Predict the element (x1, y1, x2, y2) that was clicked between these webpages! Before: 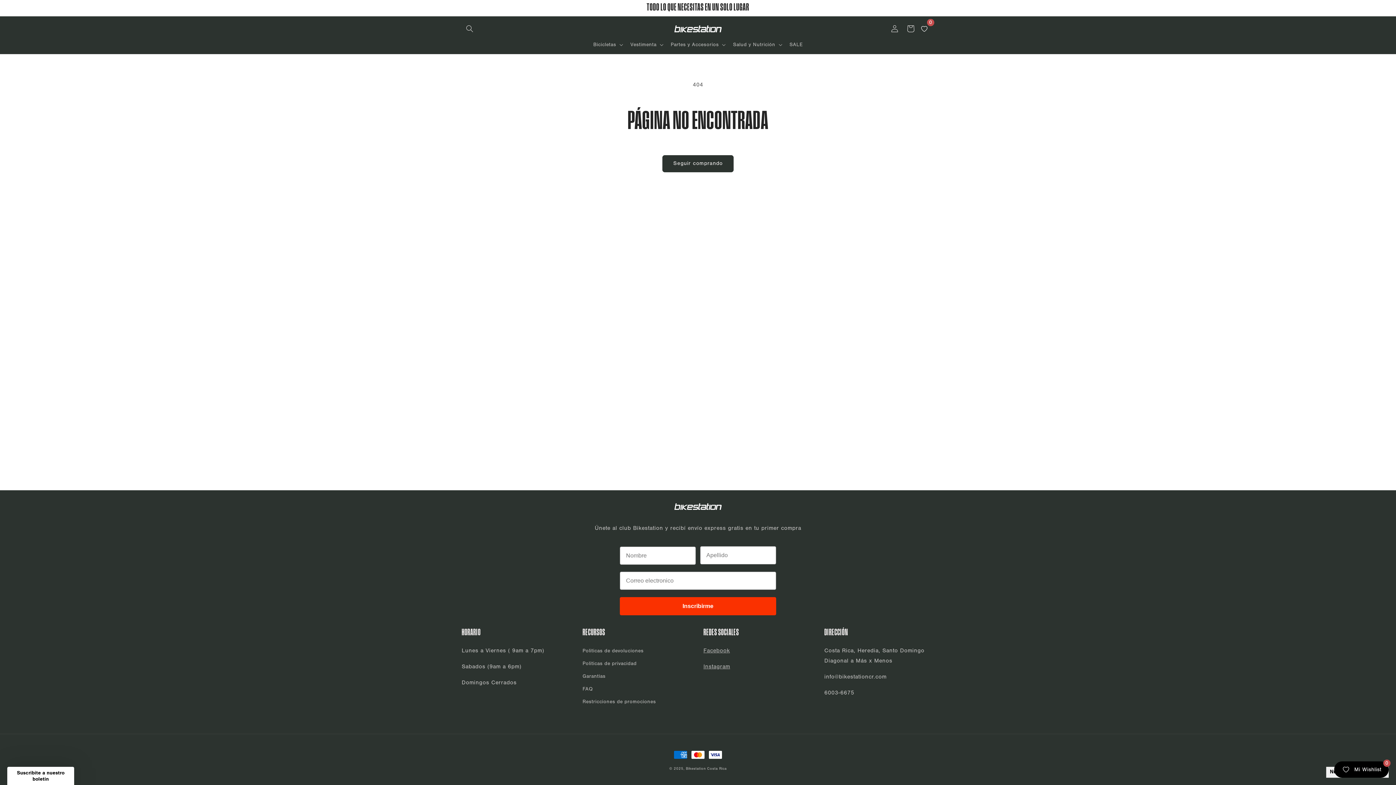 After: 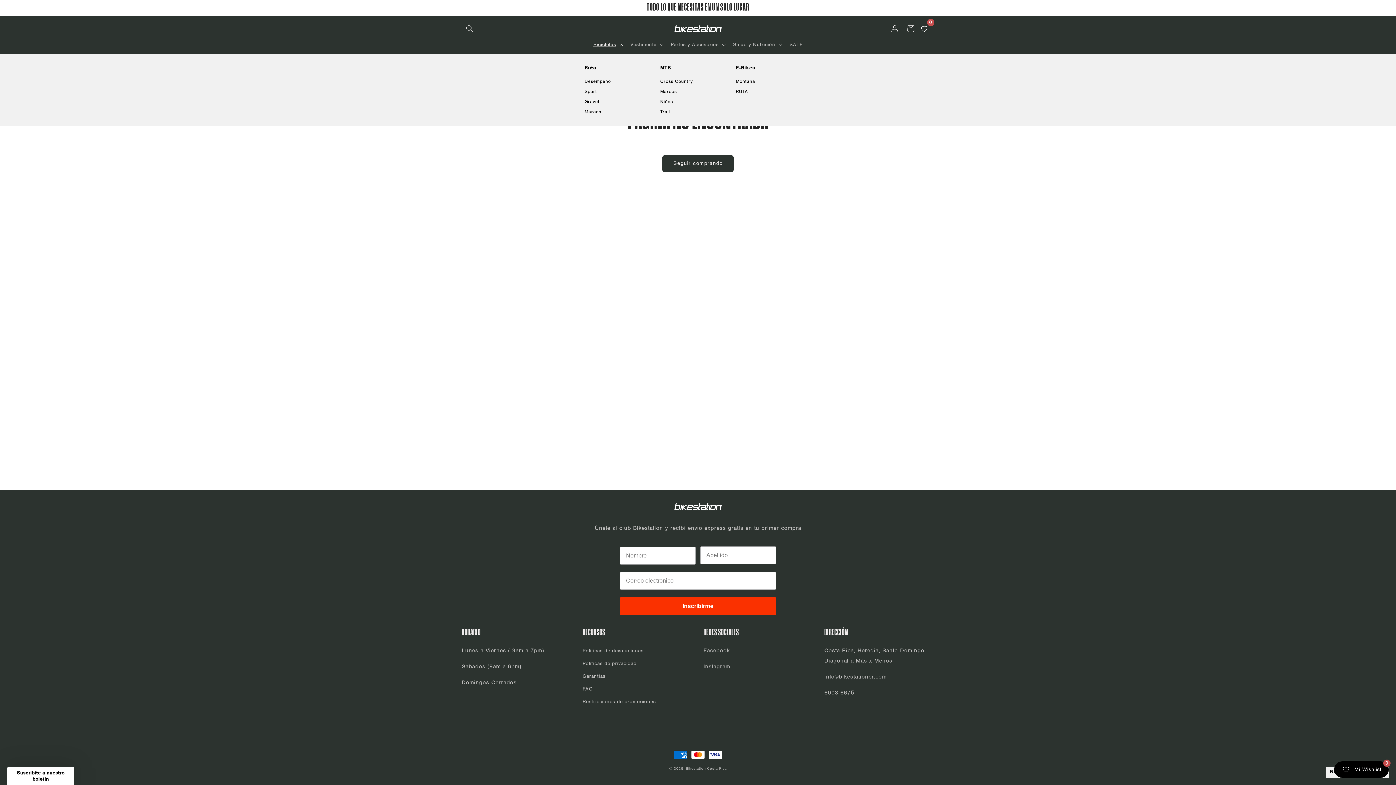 Action: label: Bicicletas bbox: (589, 37, 626, 52)